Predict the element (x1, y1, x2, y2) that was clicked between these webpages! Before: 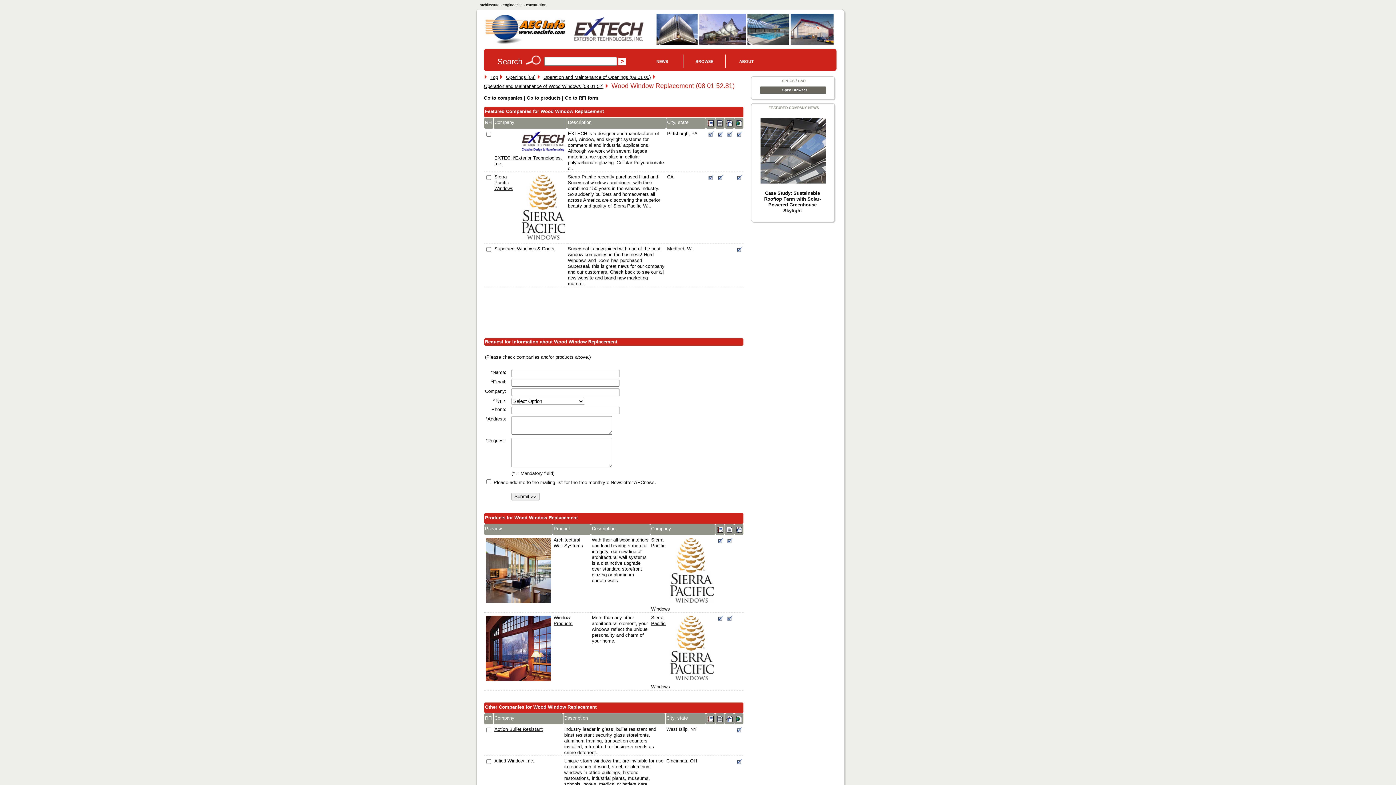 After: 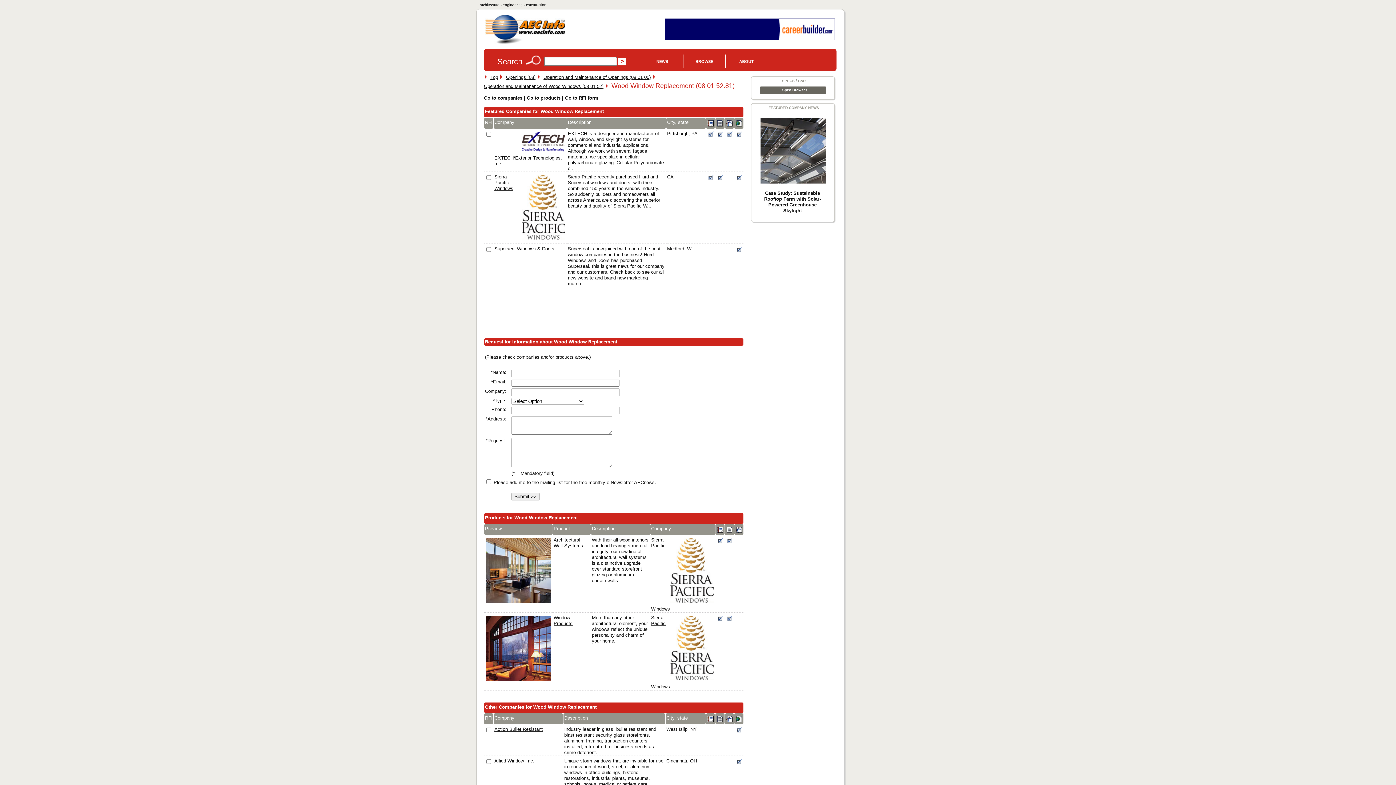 Action: bbox: (569, 42, 836, 47)